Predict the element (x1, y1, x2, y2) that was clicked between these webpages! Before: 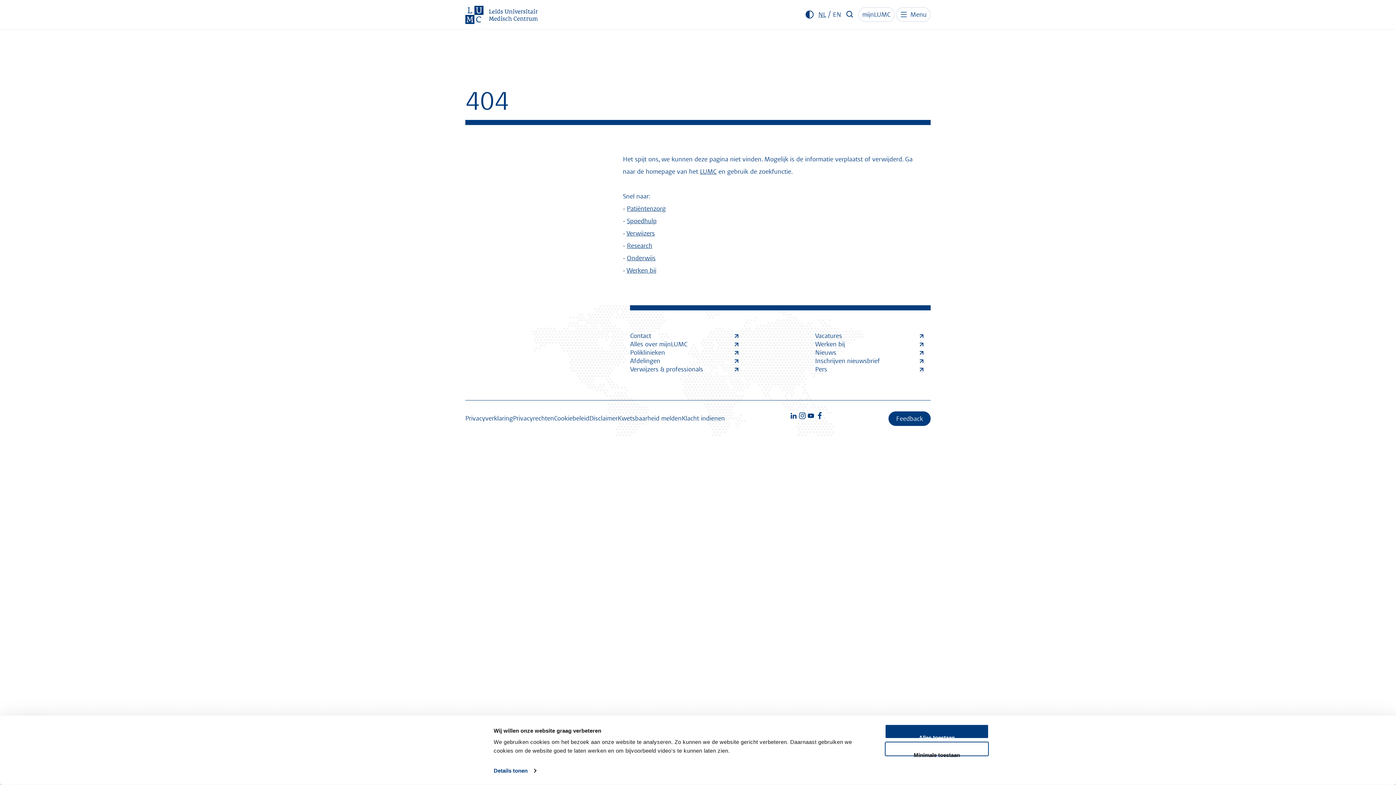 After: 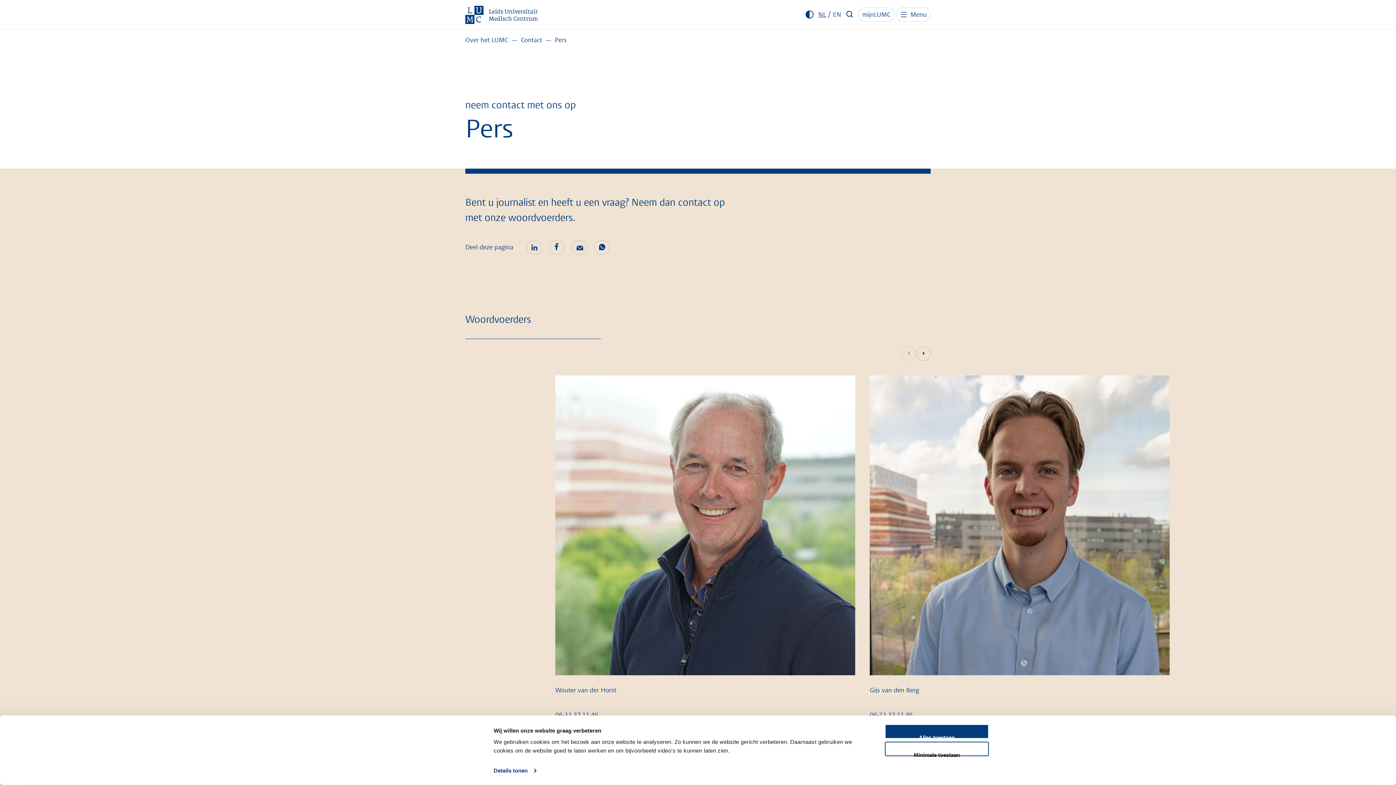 Action: label: Pers bbox: (815, 365, 923, 374)